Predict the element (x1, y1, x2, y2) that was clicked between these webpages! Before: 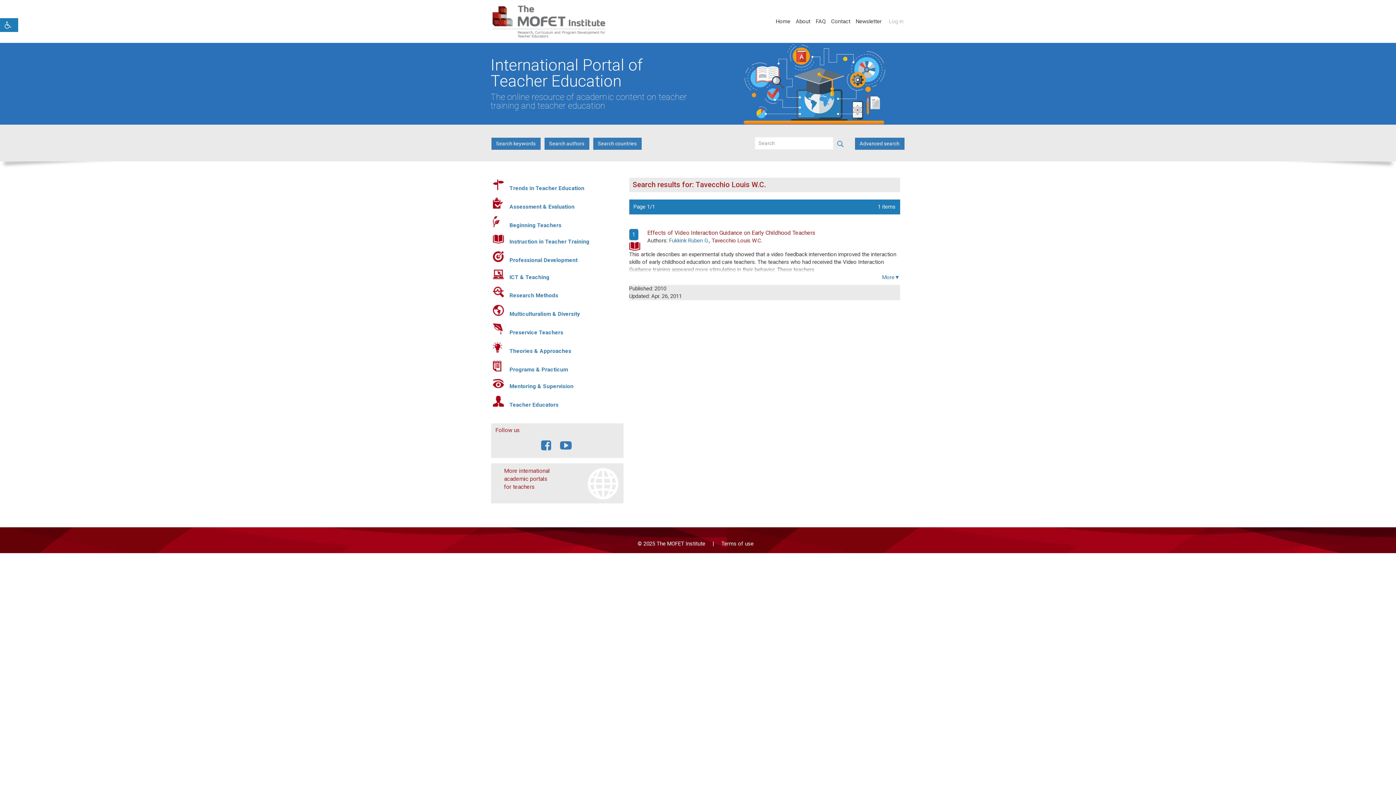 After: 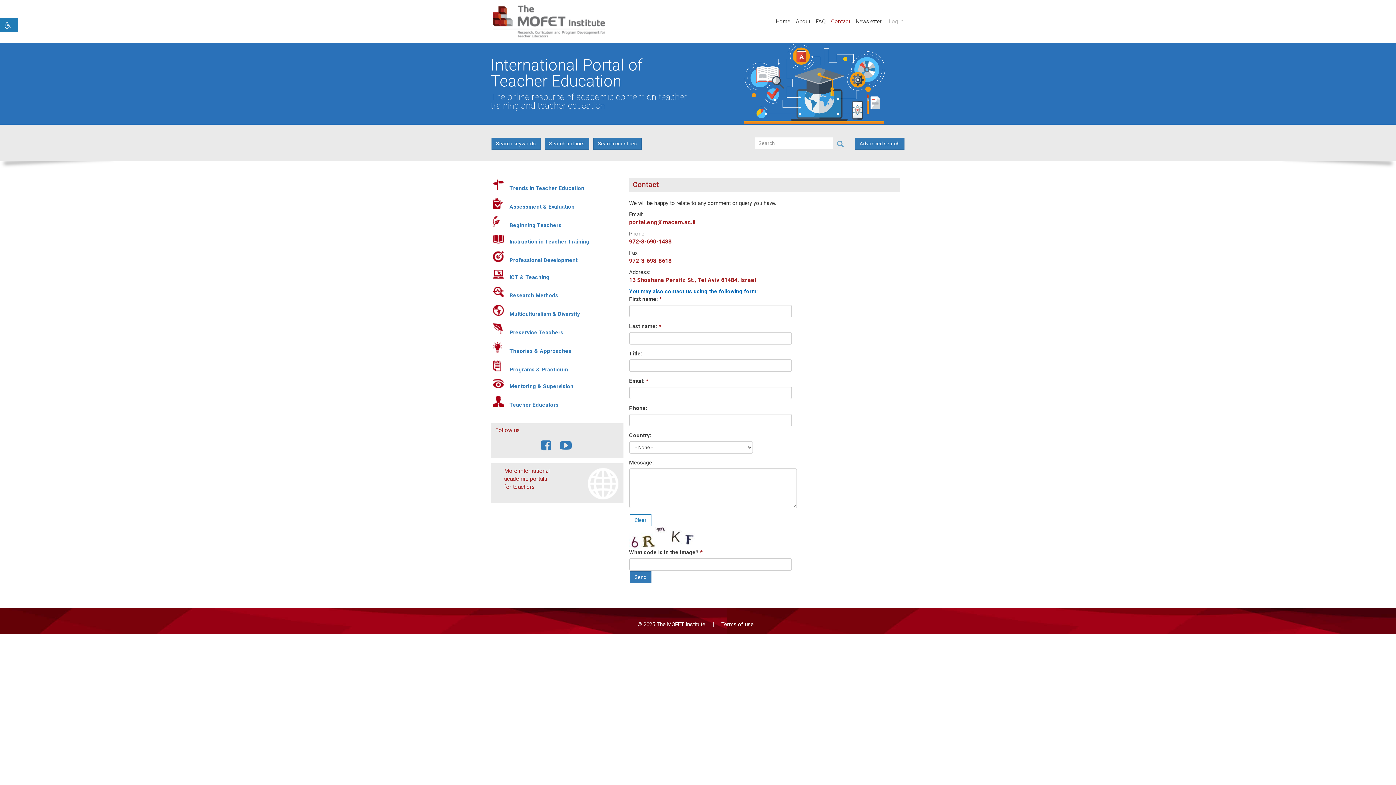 Action: bbox: (831, 17, 856, 25) label: Contact